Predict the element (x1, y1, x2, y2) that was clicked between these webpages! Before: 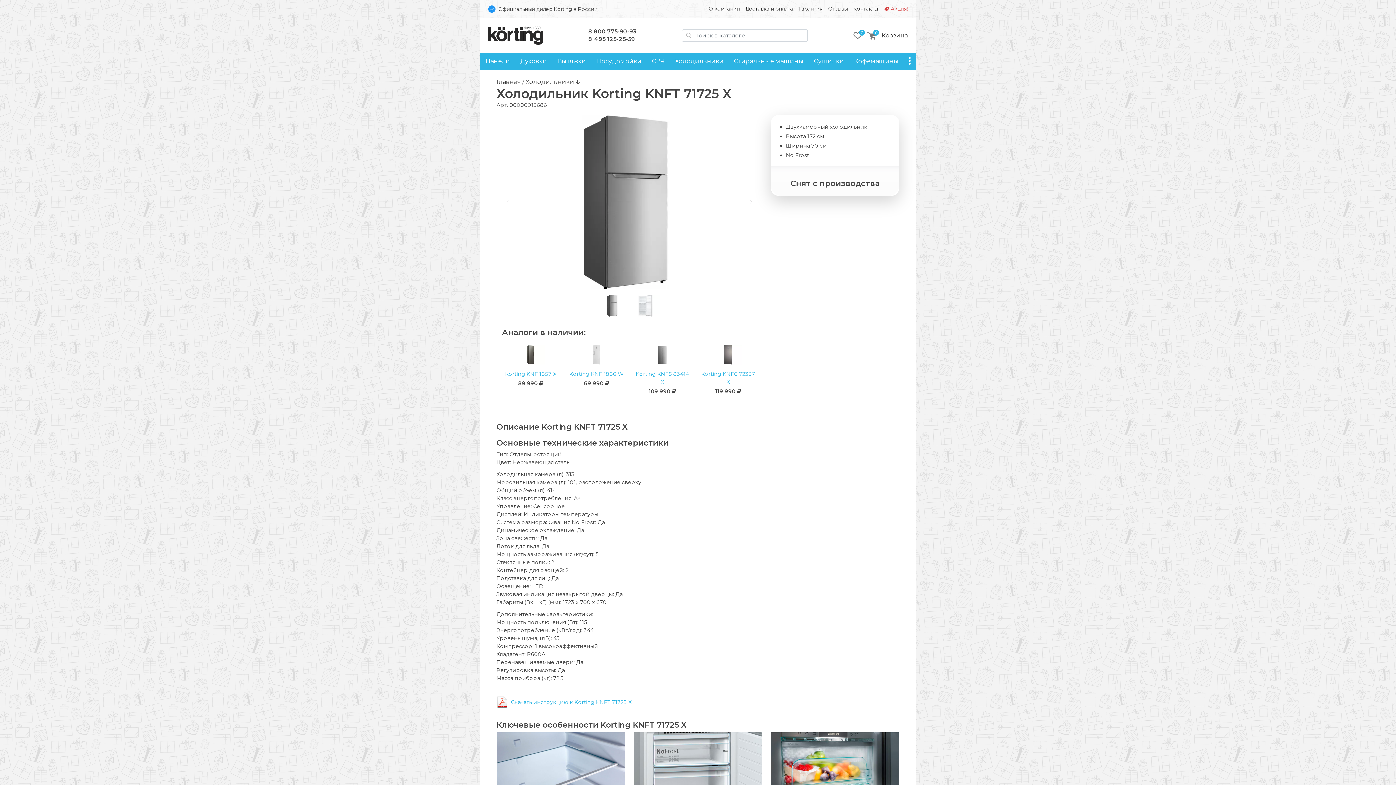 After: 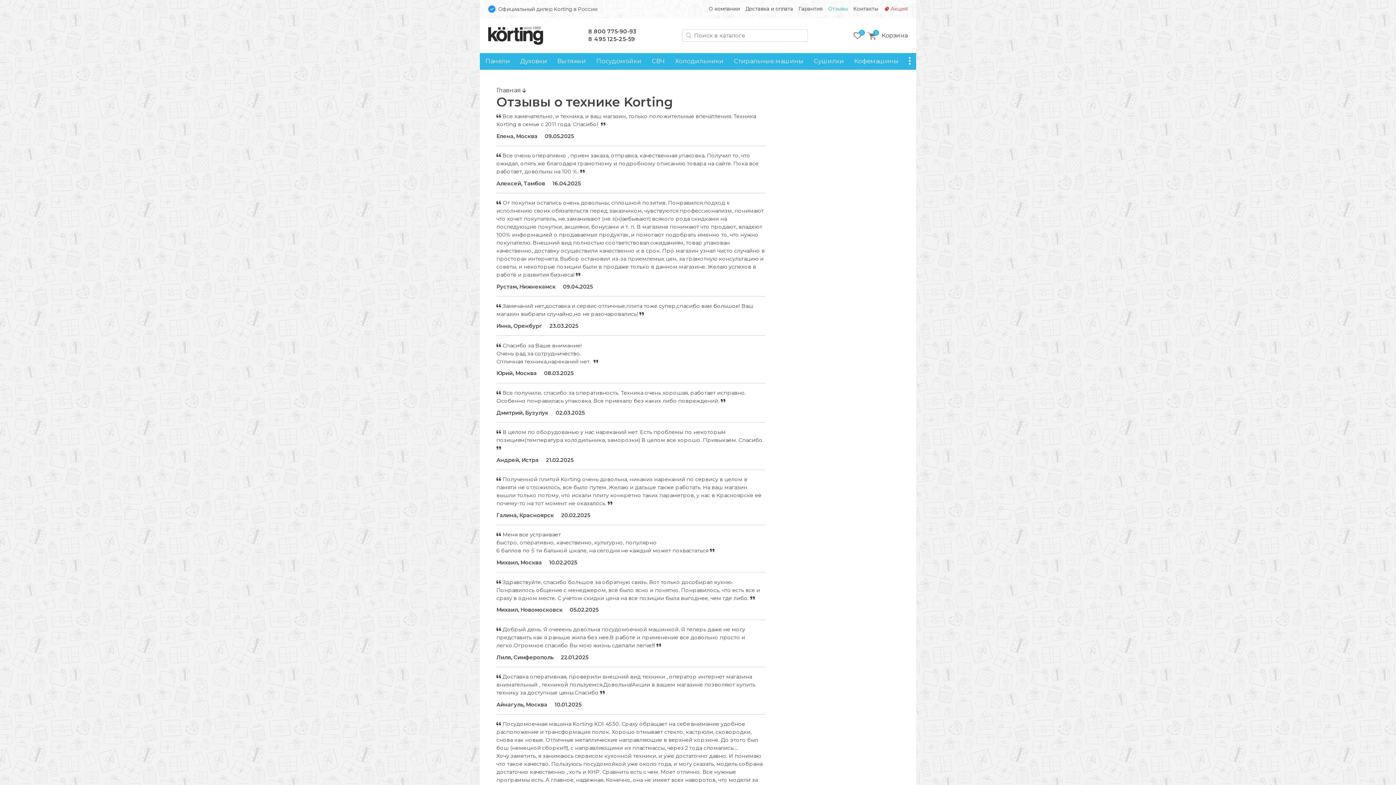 Action: label: Отзывы bbox: (828, 5, 853, 12)